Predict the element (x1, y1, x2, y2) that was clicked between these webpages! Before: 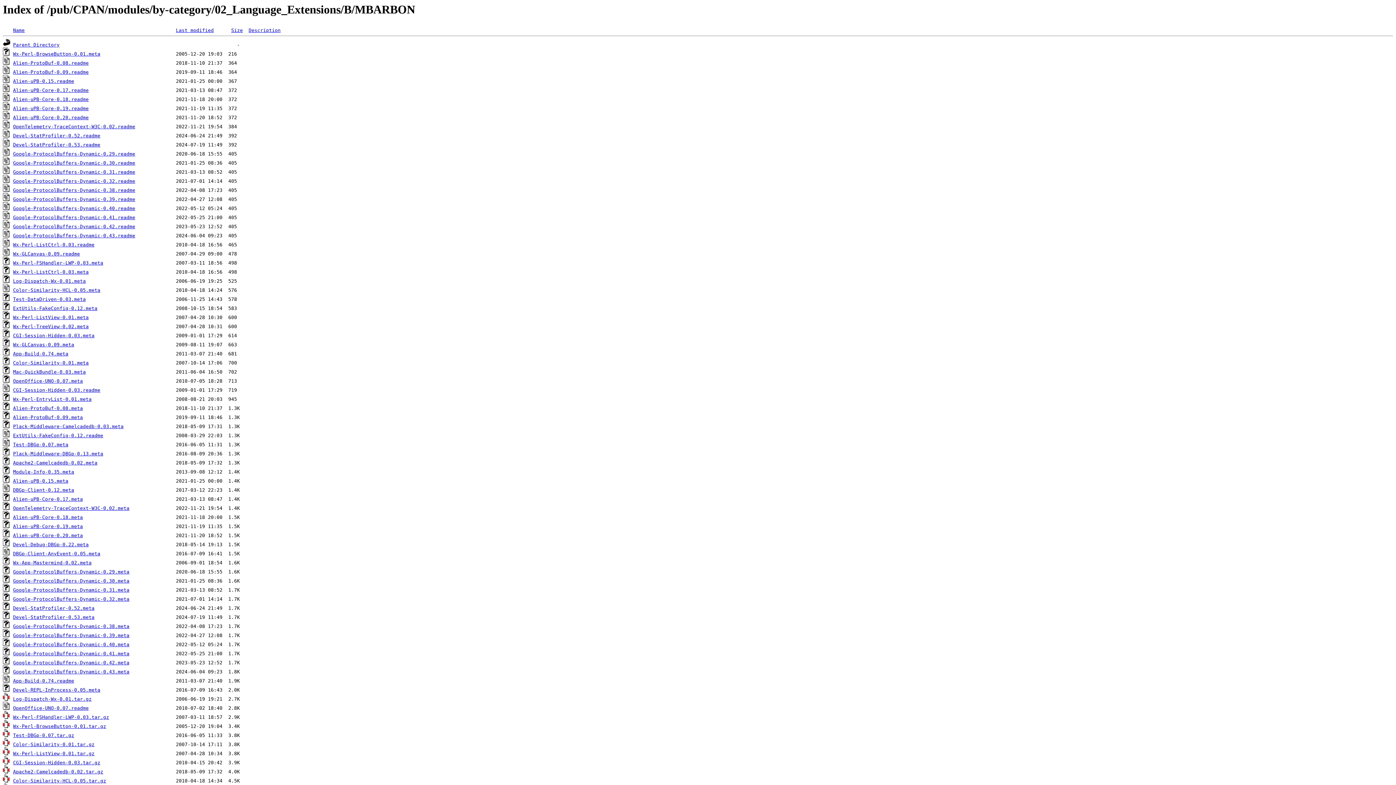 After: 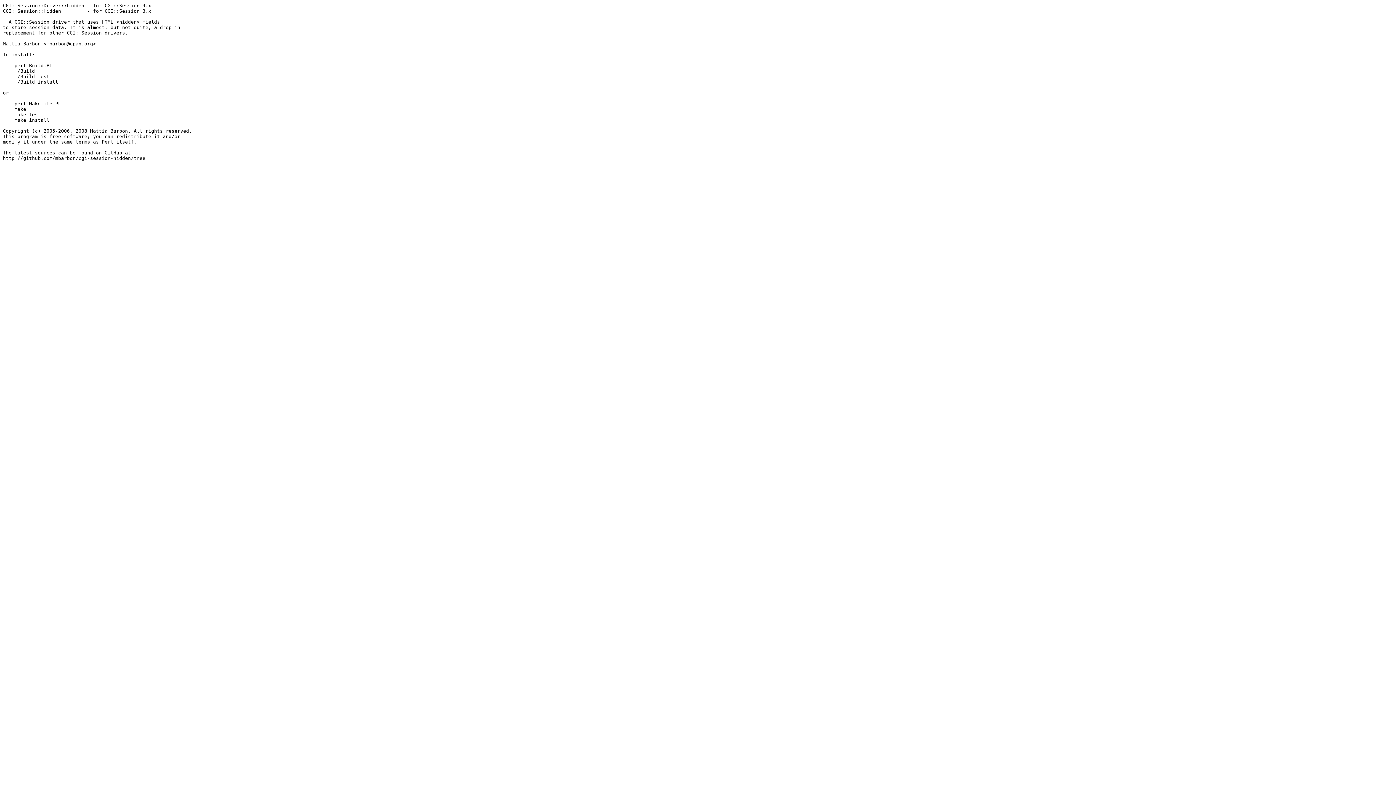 Action: bbox: (13, 387, 100, 393) label: CGI-Session-Hidden-0.03.readme